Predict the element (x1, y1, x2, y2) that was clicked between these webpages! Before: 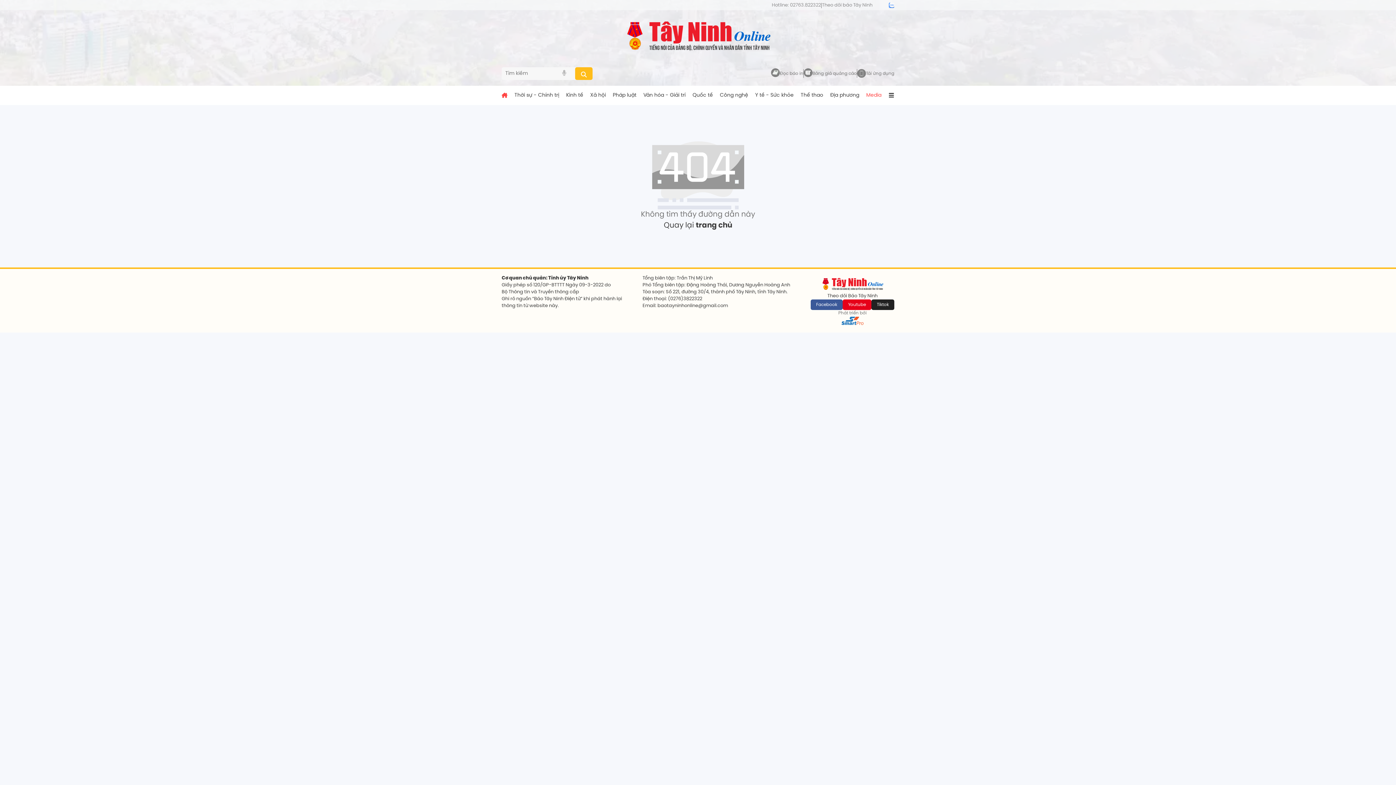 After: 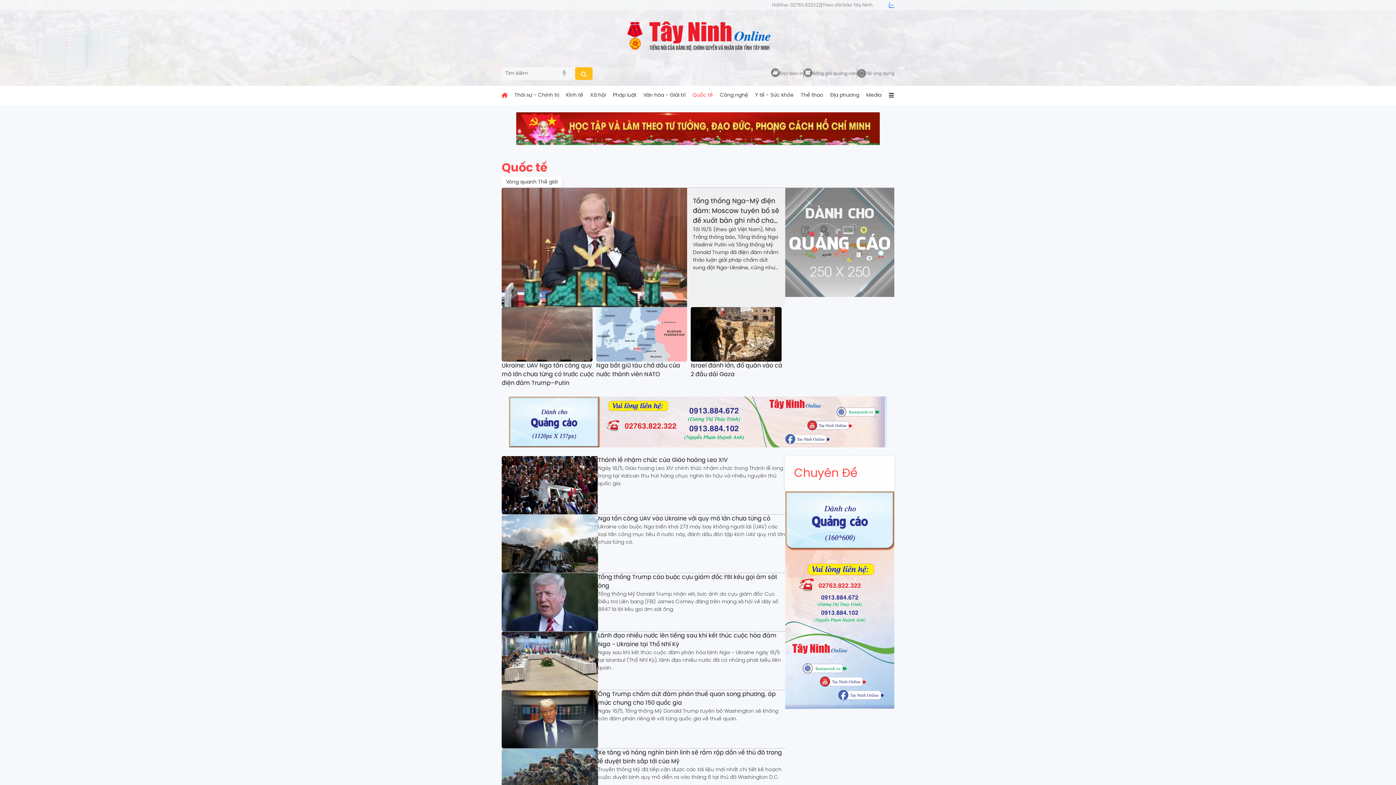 Action: bbox: (692, 91, 713, 99) label: Quốc tế